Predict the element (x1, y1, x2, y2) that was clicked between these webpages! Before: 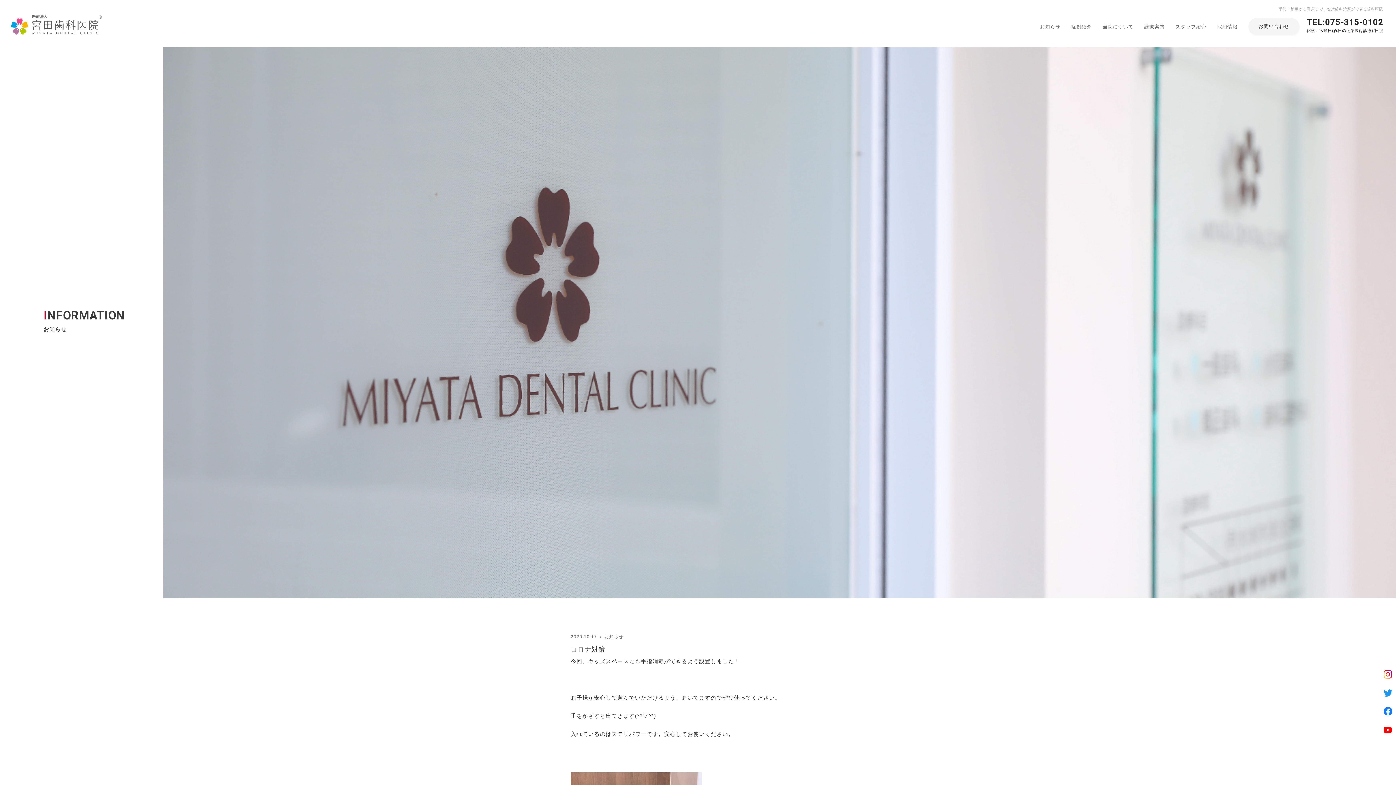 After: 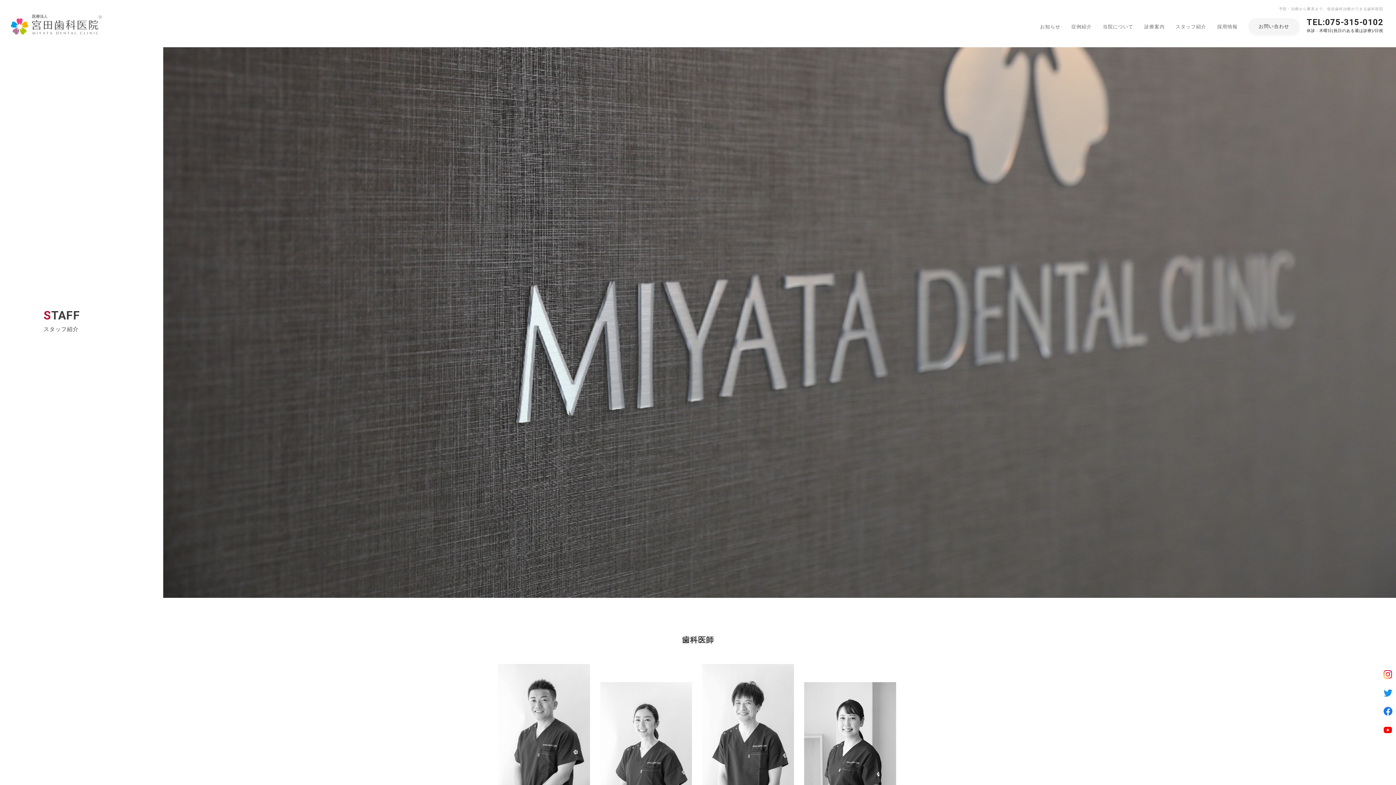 Action: label: スタッフ紹介 bbox: (1175, 23, 1206, 29)